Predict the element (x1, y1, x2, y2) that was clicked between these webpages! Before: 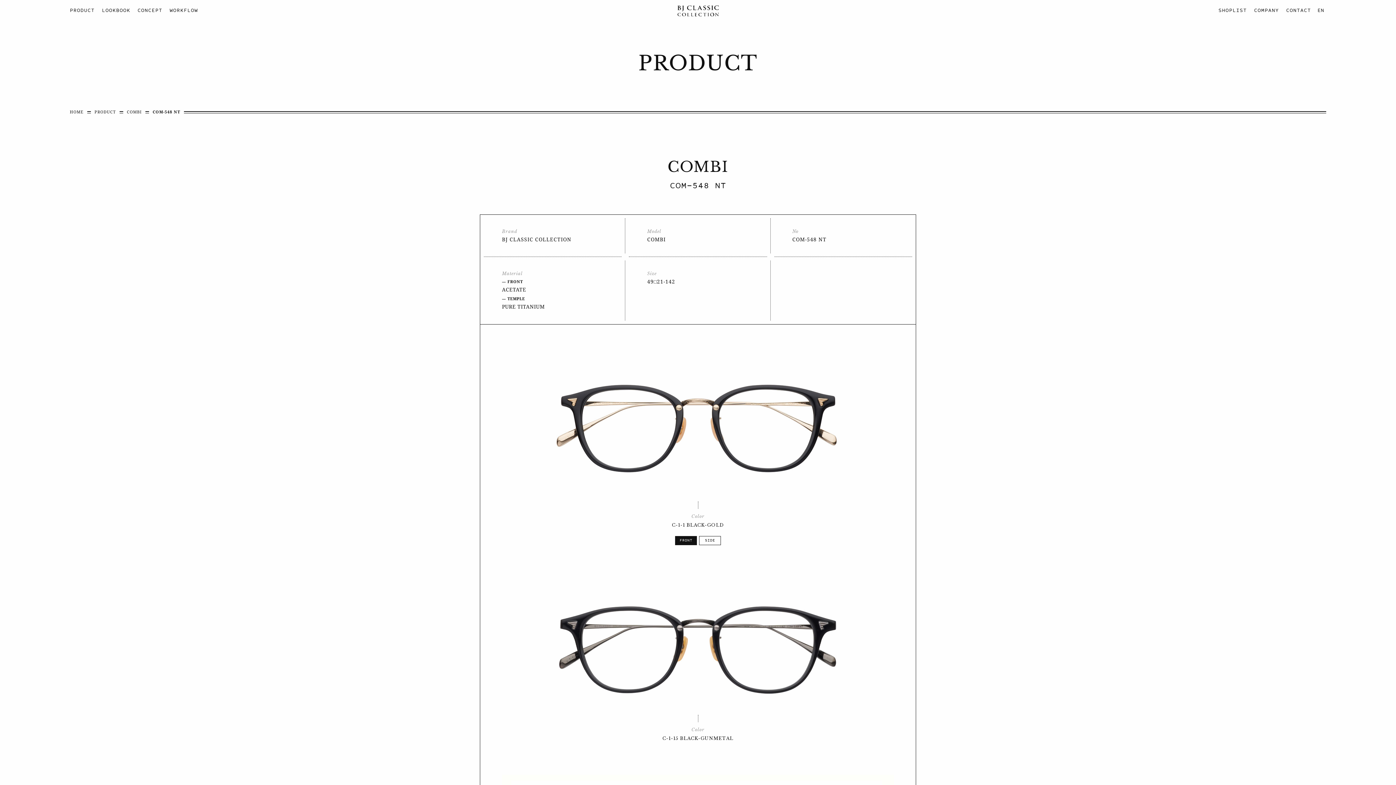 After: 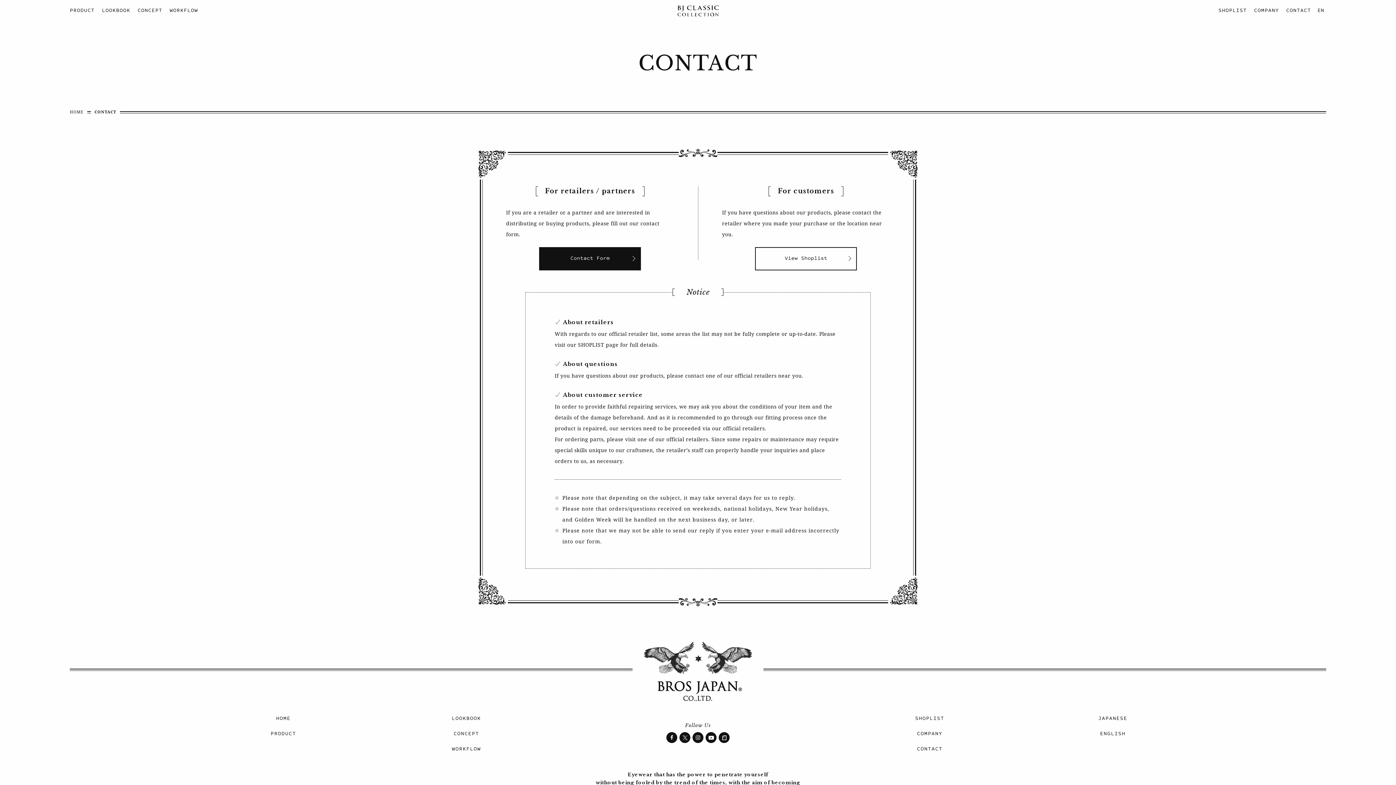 Action: bbox: (1286, 0, 1311, 21) label: CONTACT